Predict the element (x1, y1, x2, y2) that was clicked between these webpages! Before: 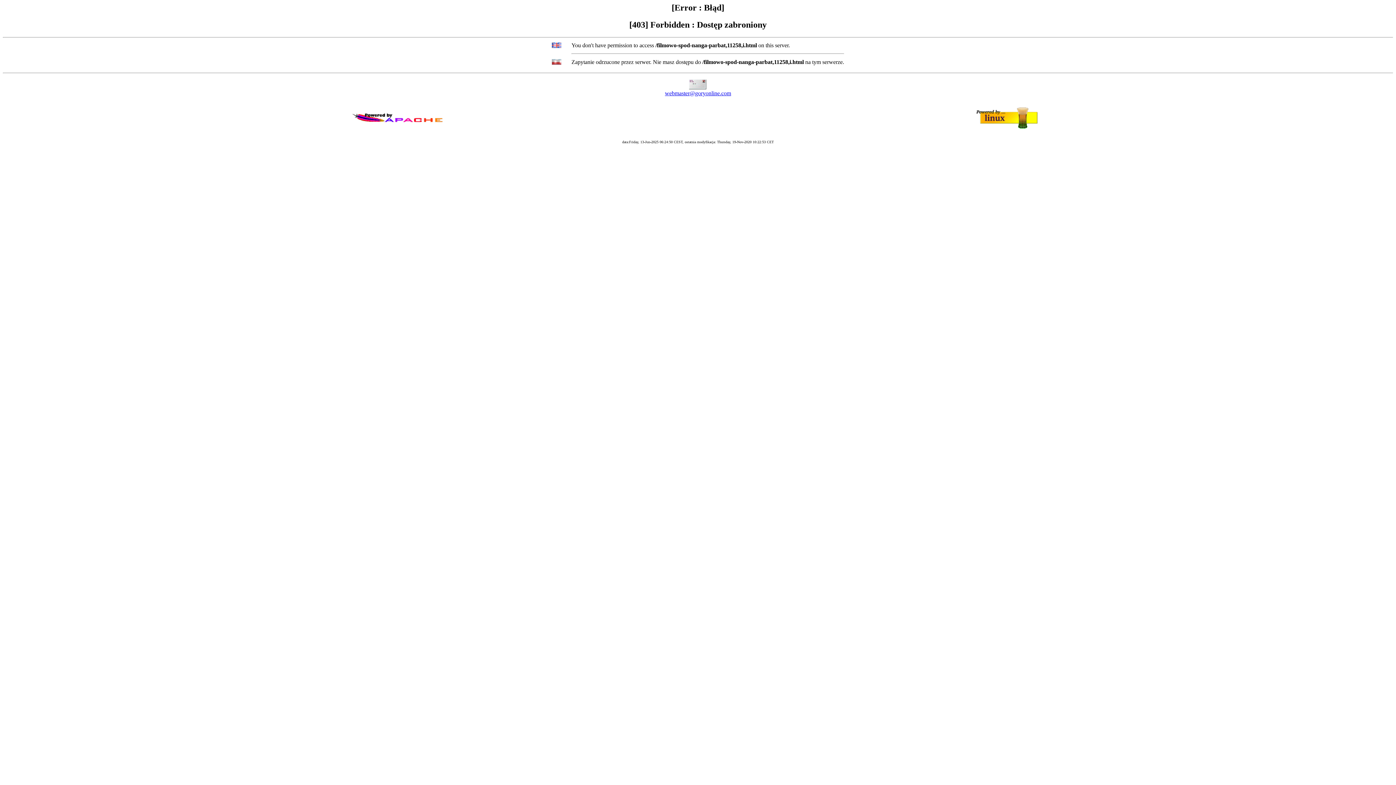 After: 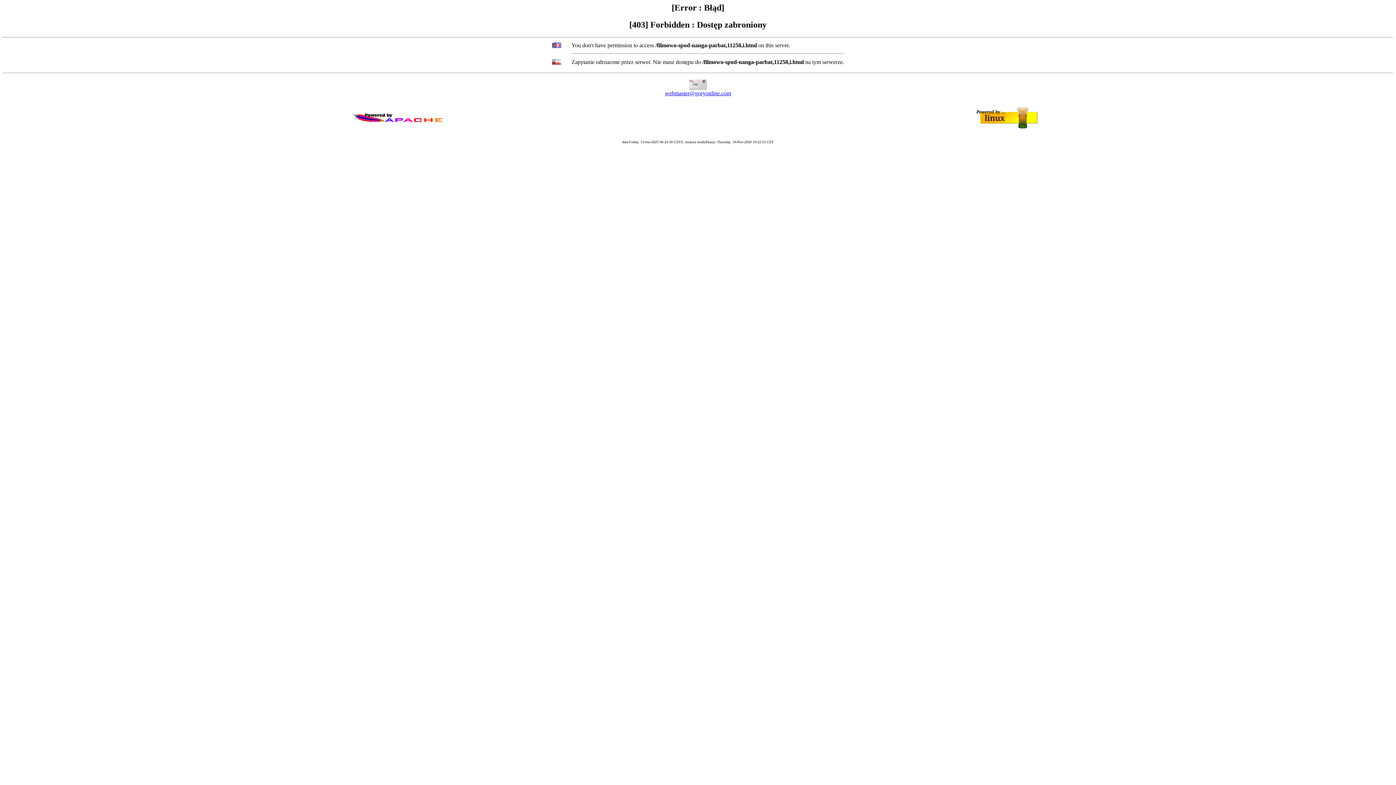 Action: bbox: (665, 90, 731, 96) label: webmaster@goryonline.com